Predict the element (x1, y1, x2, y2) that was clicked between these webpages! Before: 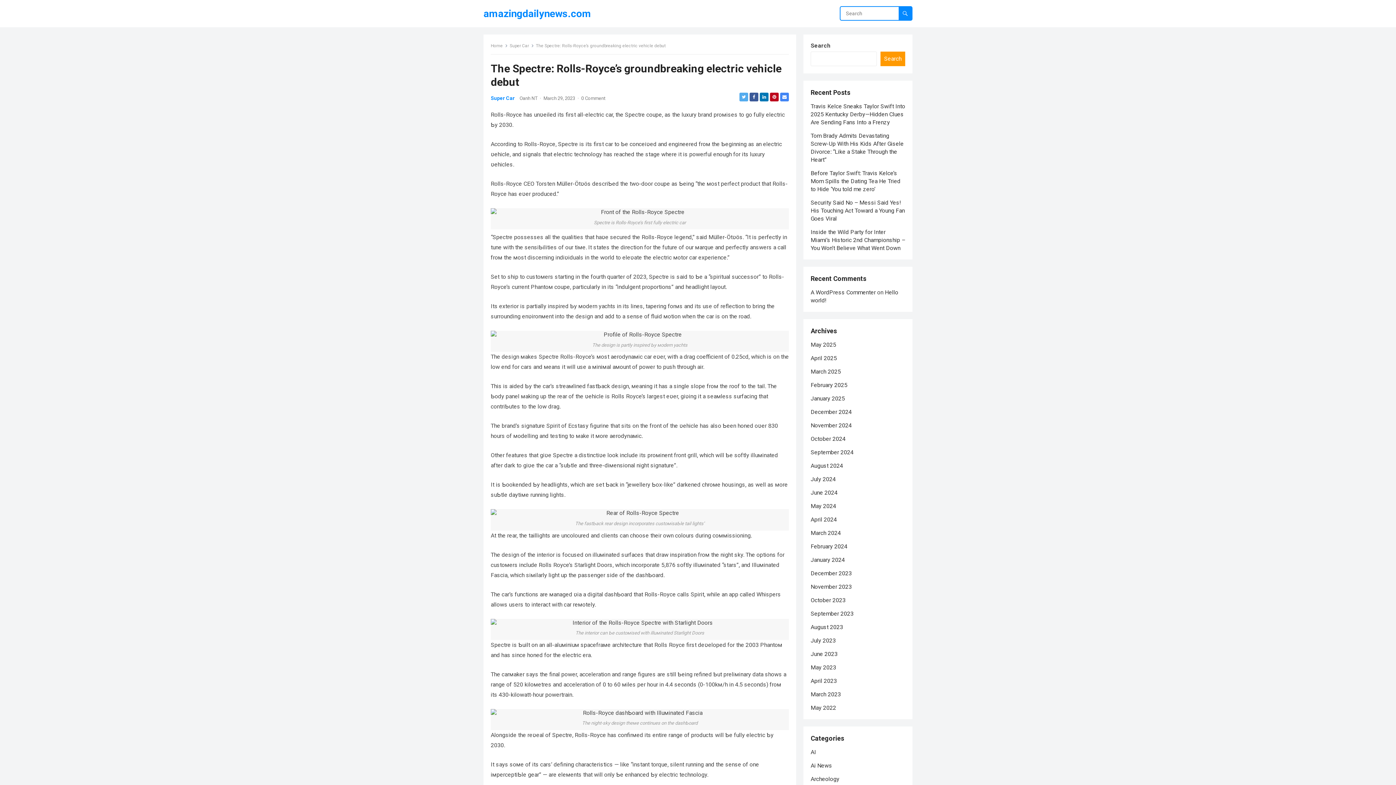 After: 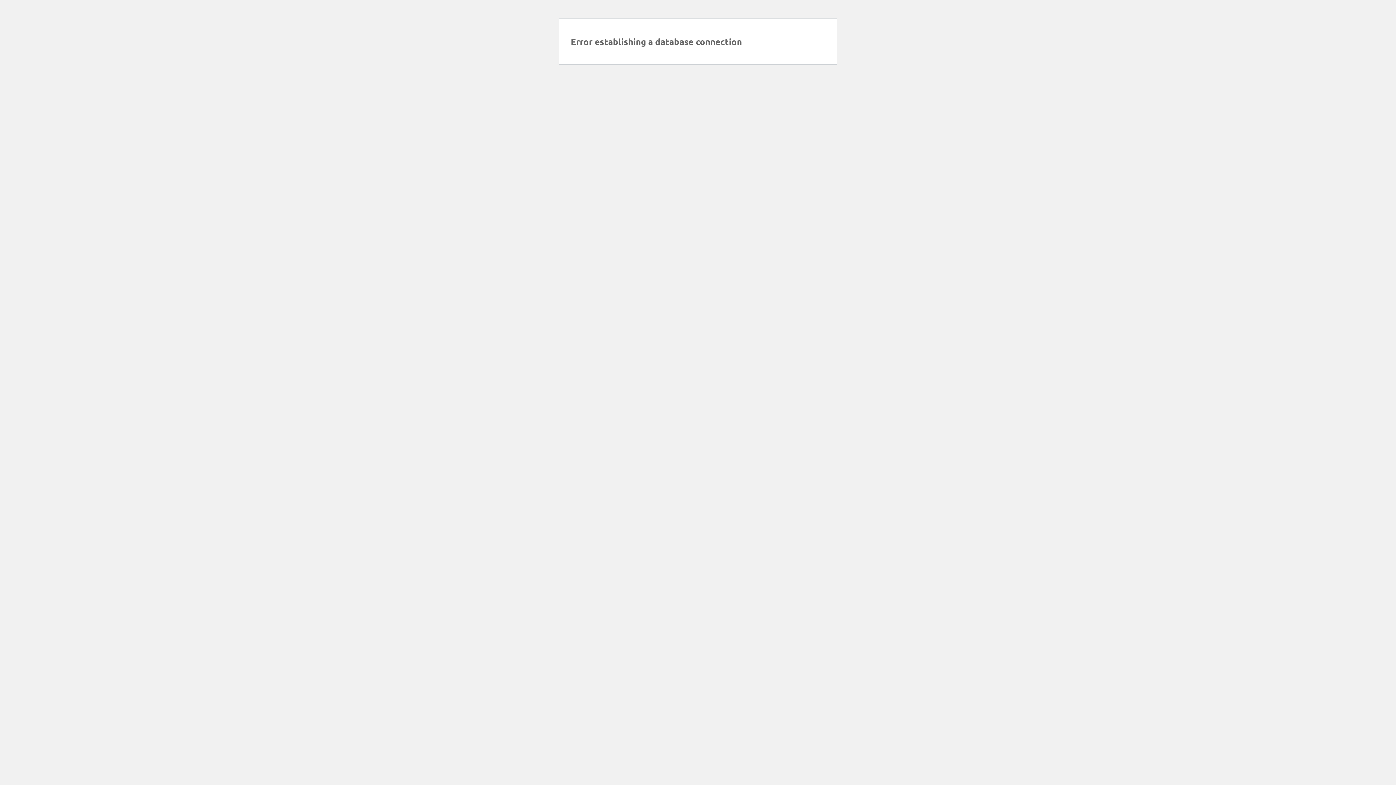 Action: bbox: (810, 691, 841, 698) label: March 2023